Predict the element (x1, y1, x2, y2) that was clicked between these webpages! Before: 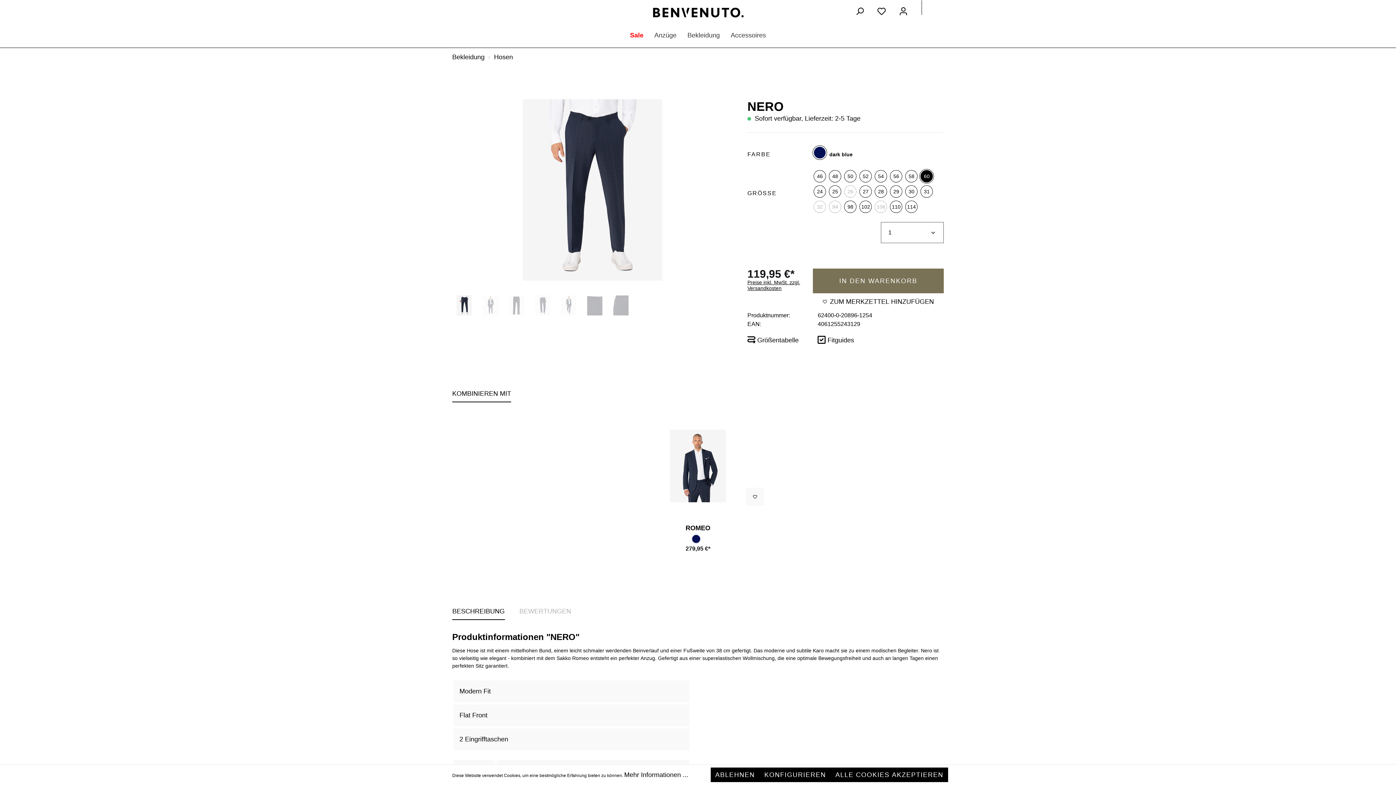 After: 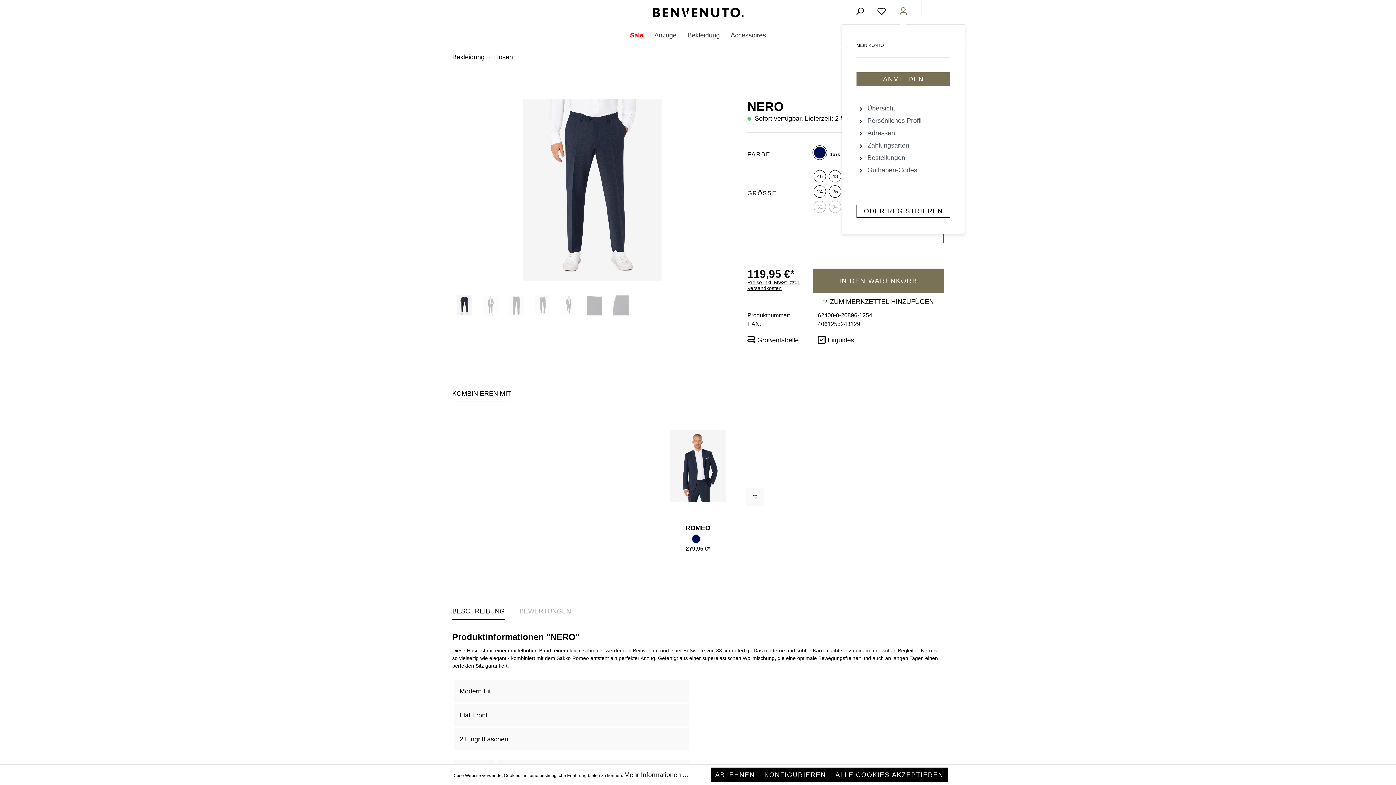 Action: label: Mein Konto bbox: (892, 2, 914, 23)